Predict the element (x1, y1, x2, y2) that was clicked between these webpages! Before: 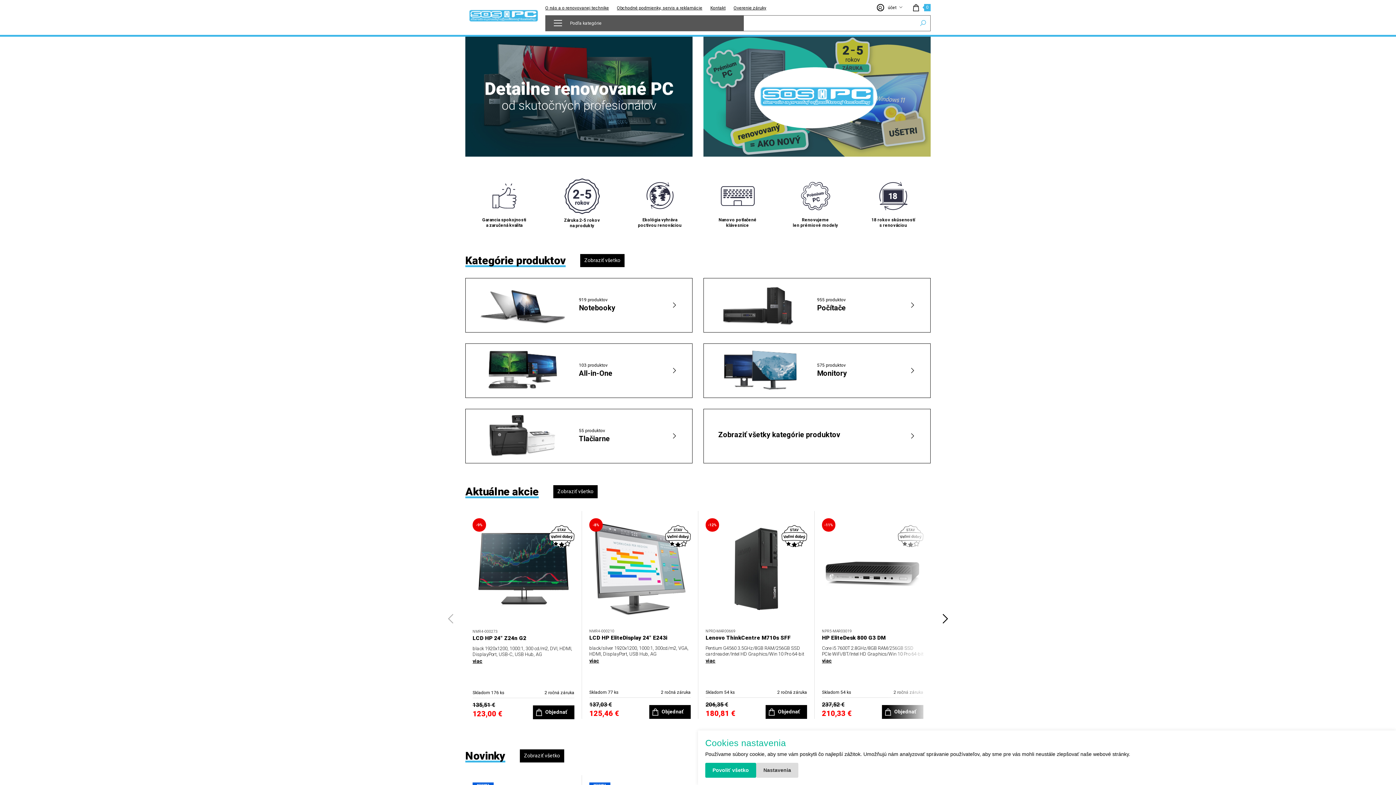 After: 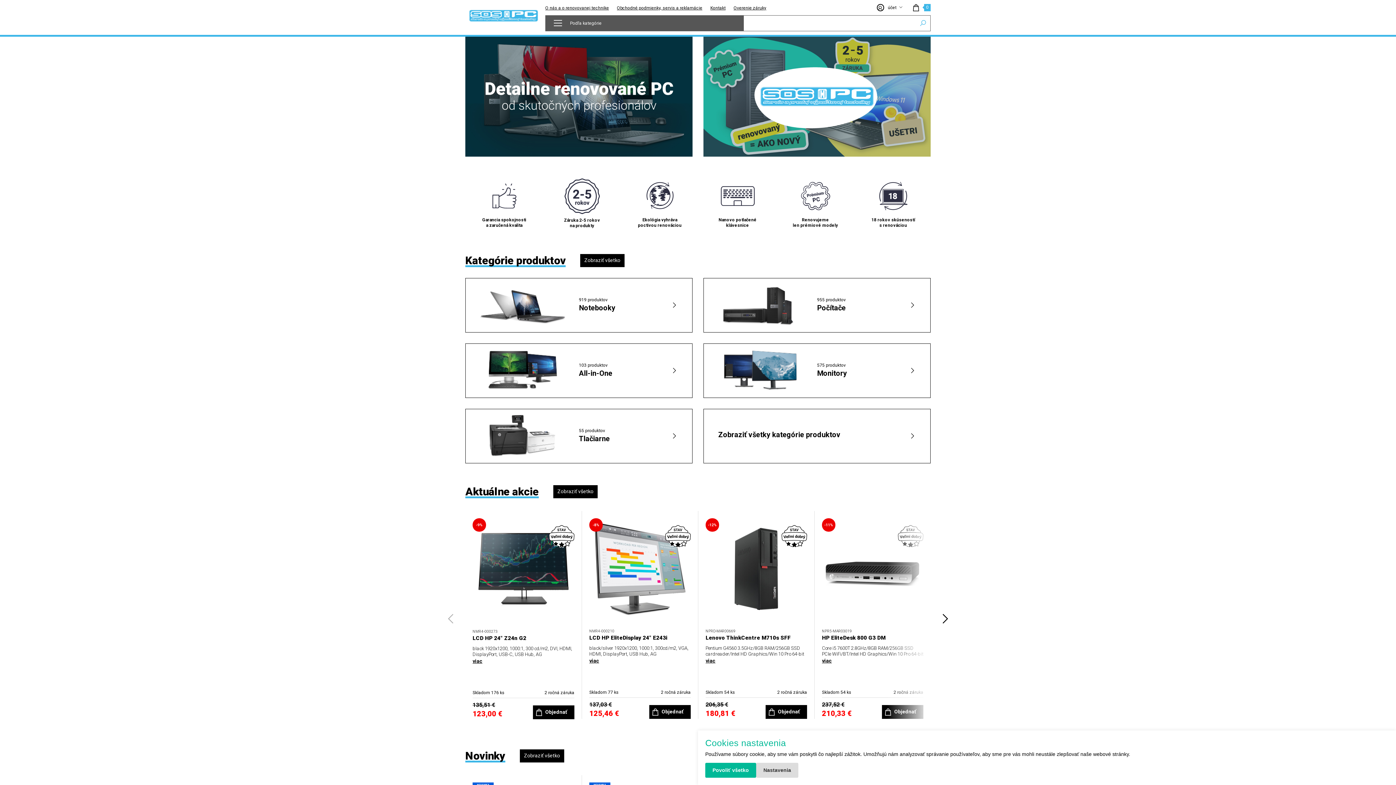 Action: label: Nanovo potlačené
klávesnice bbox: (698, 178, 776, 232)